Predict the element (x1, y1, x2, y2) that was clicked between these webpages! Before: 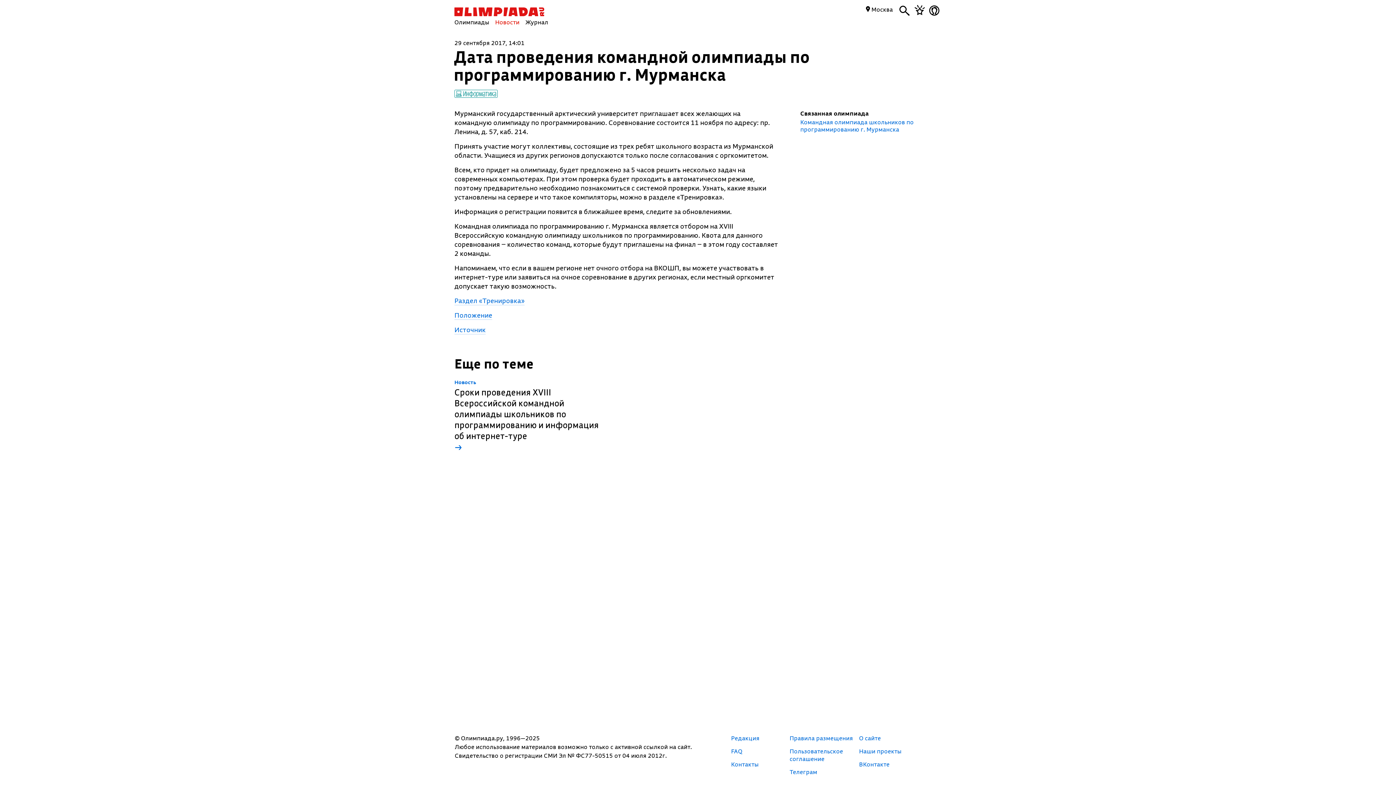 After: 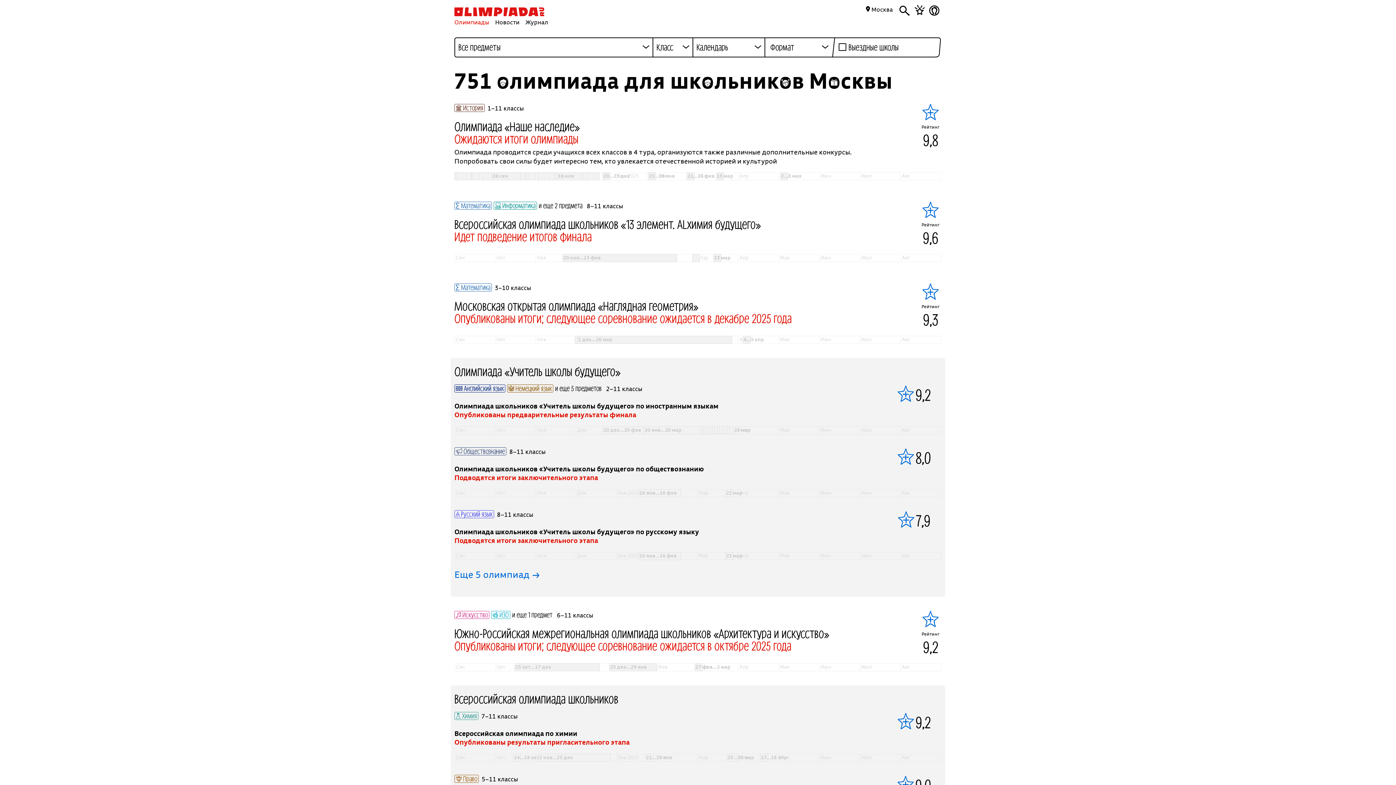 Action: label: Олимпиады bbox: (454, 18, 493, 26)